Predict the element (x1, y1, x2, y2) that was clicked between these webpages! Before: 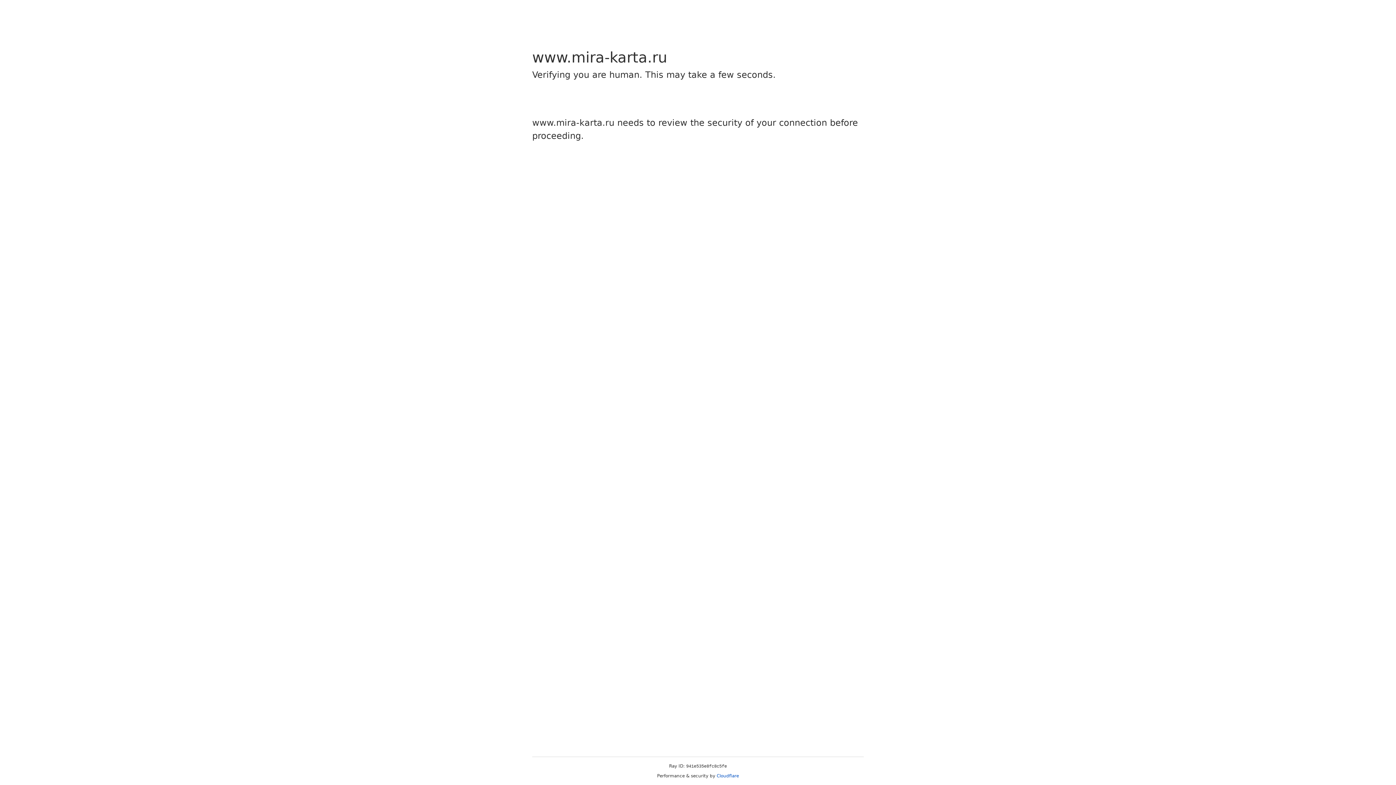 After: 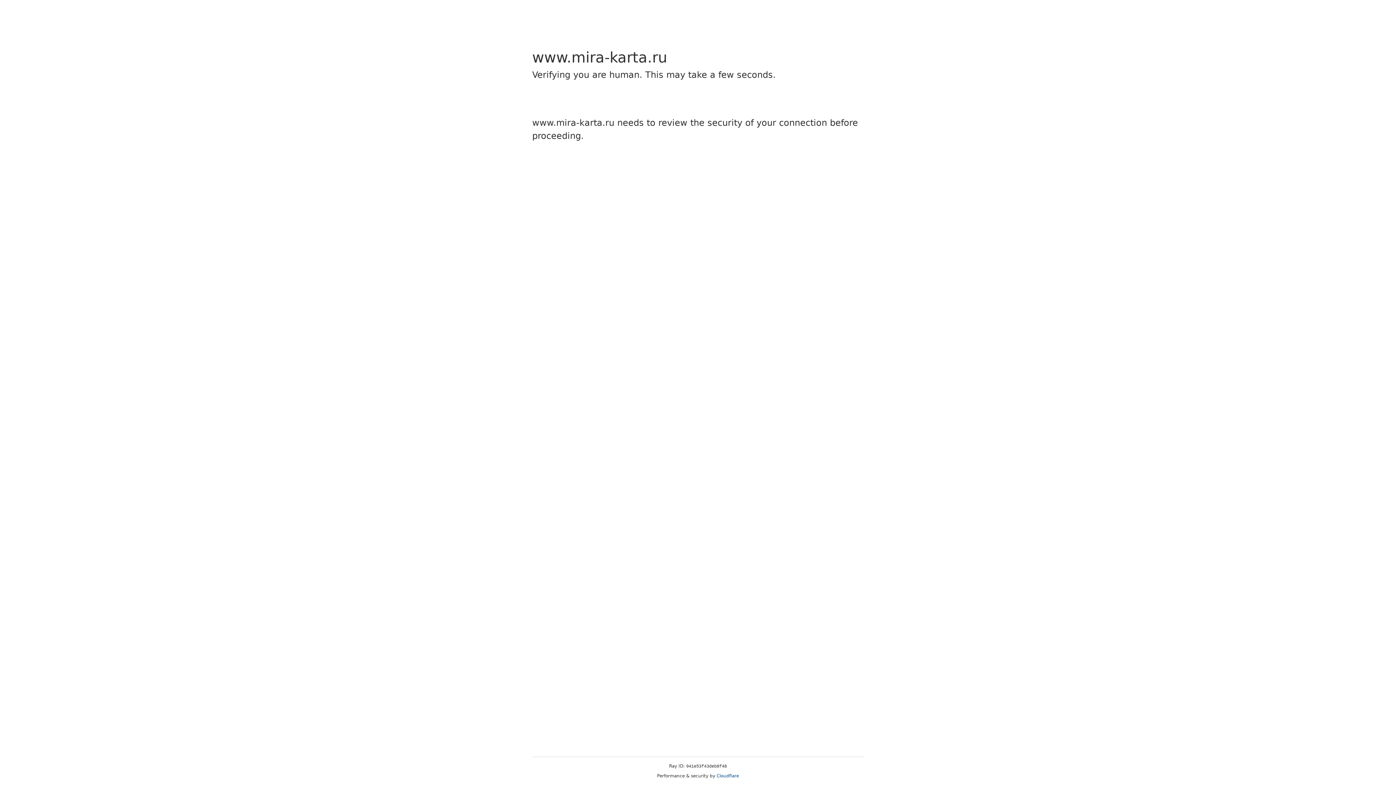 Action: bbox: (716, 773, 739, 778) label: Cloudflare